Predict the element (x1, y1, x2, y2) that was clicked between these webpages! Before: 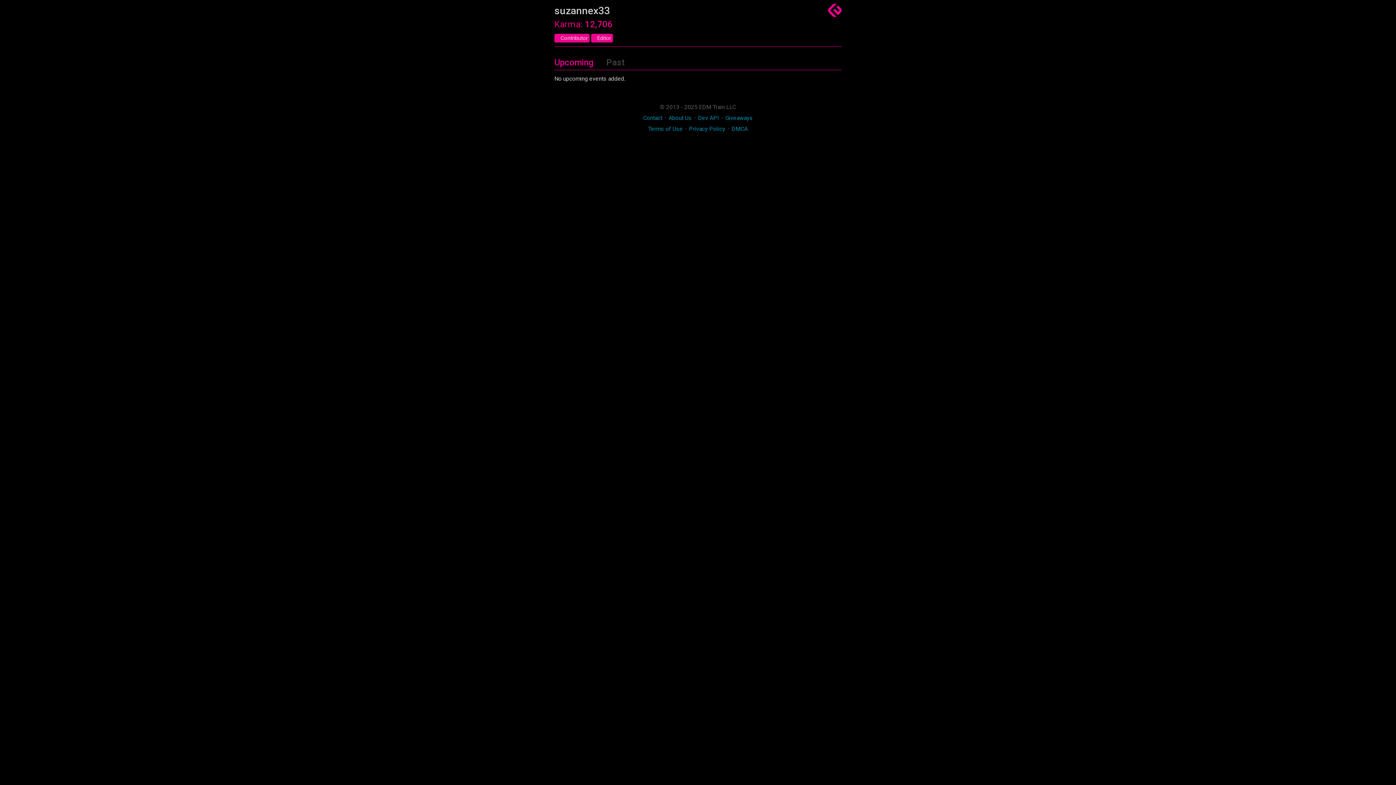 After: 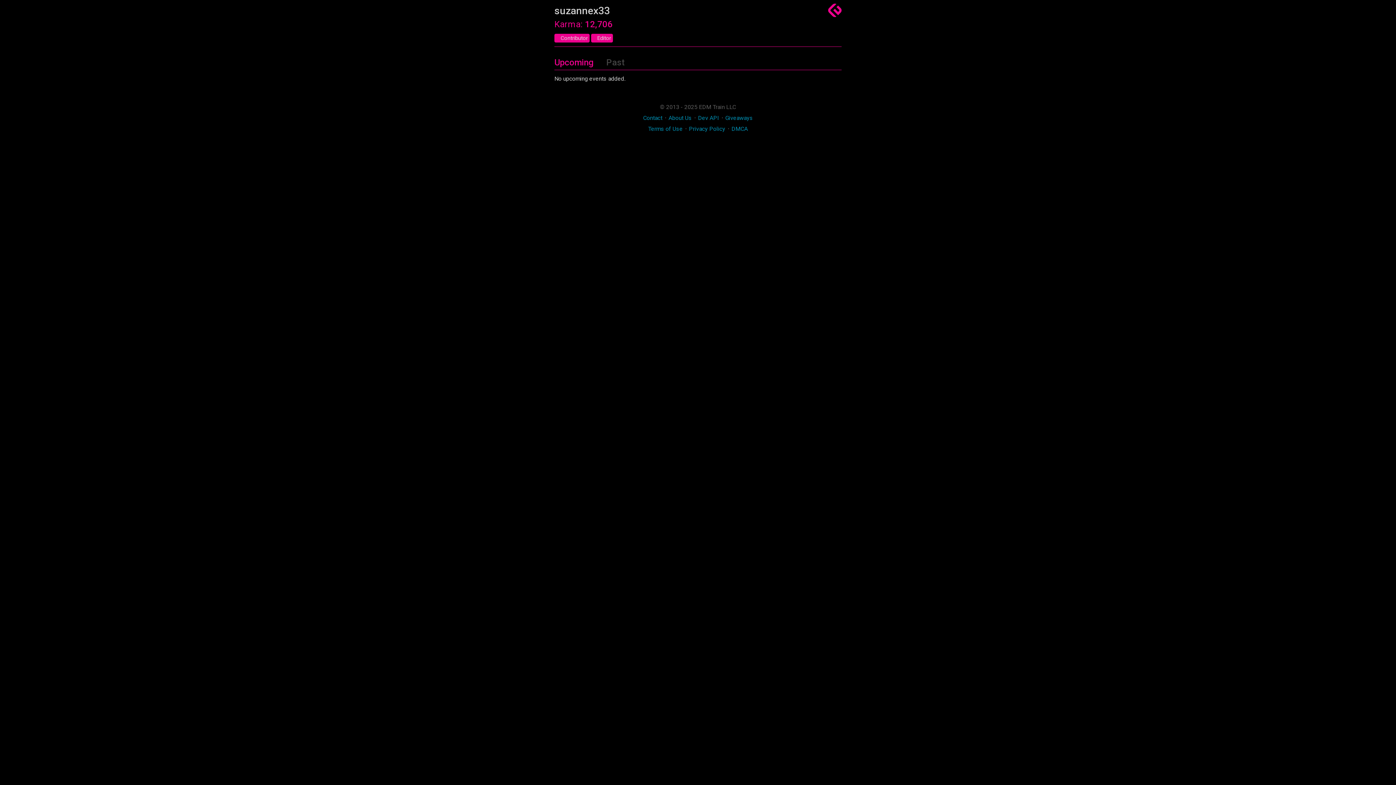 Action: label: Dev API bbox: (698, 114, 719, 121)